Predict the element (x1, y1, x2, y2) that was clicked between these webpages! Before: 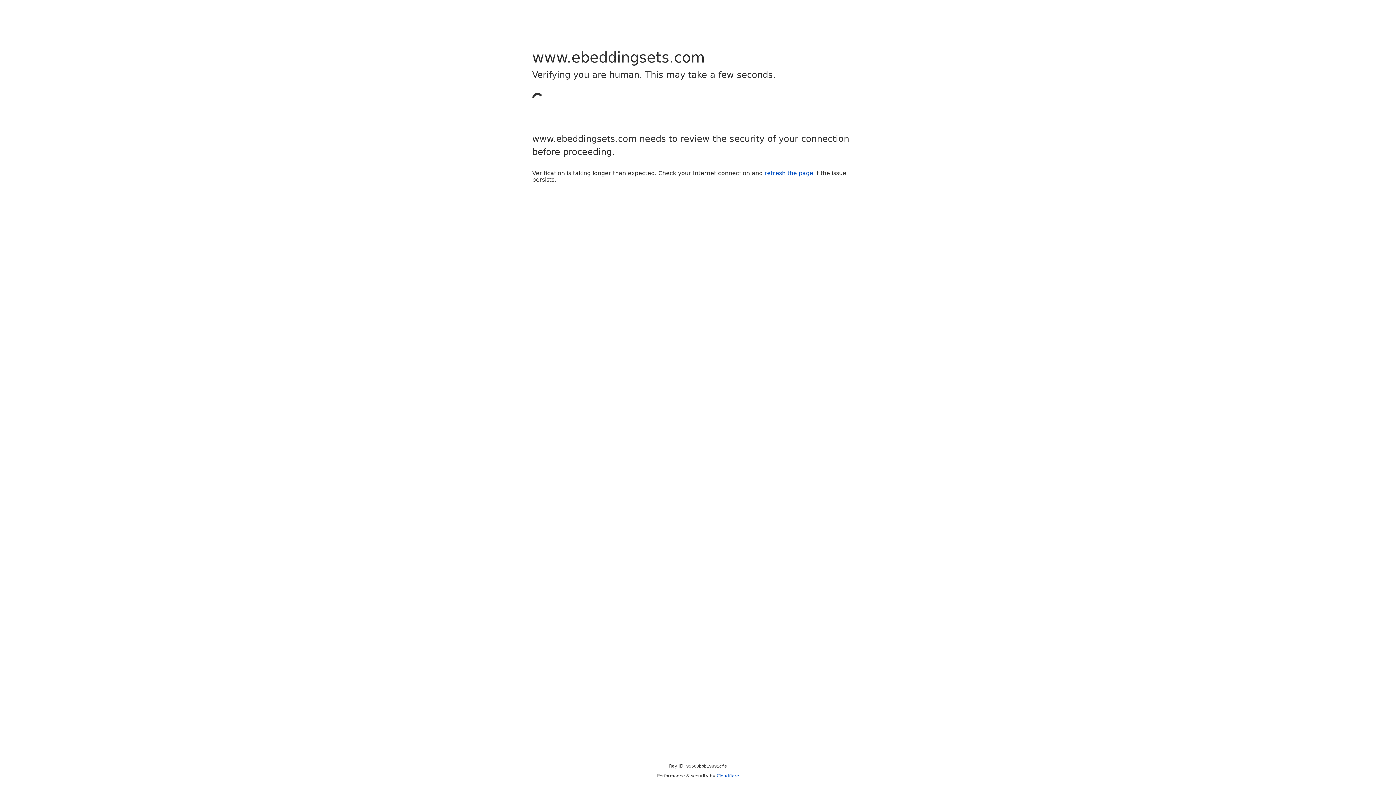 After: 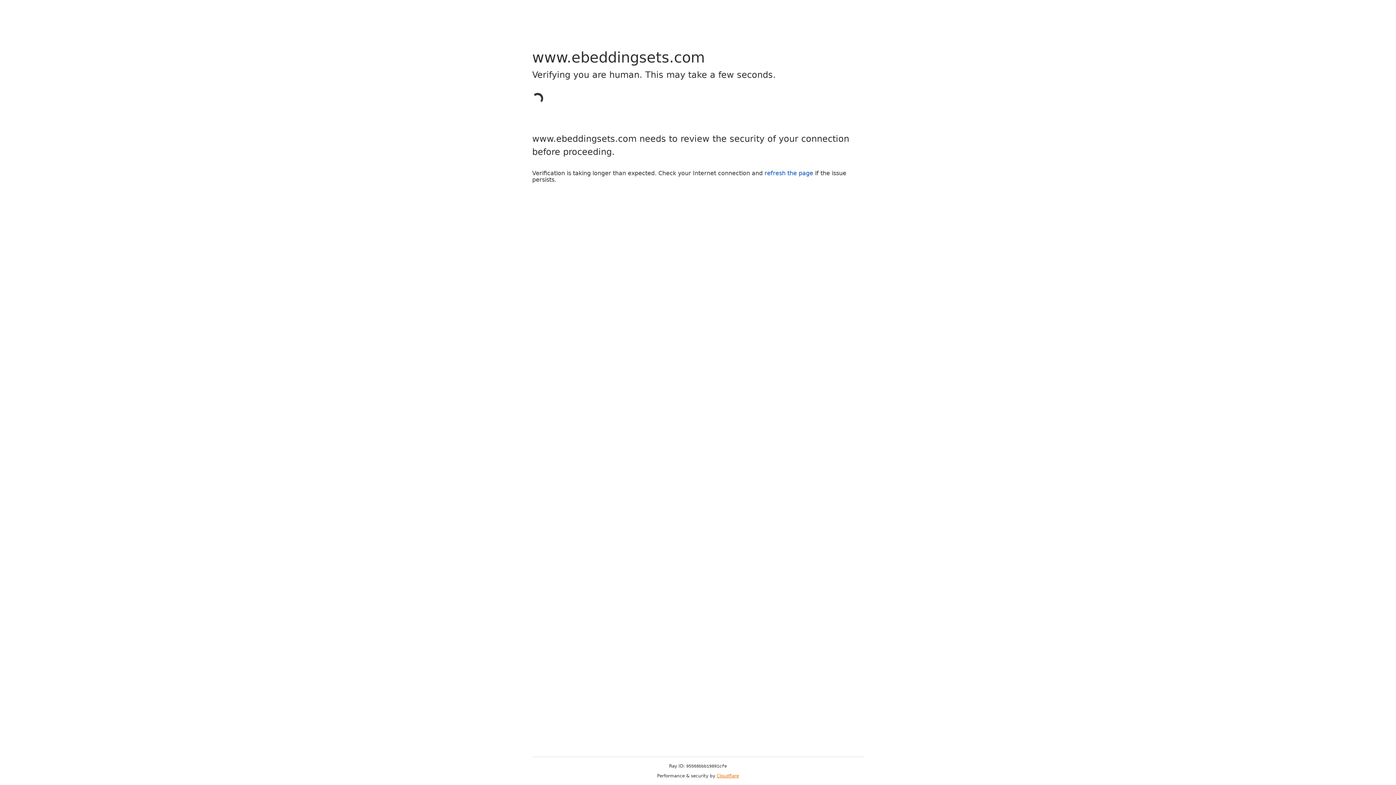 Action: bbox: (716, 773, 739, 778) label: Cloudflare